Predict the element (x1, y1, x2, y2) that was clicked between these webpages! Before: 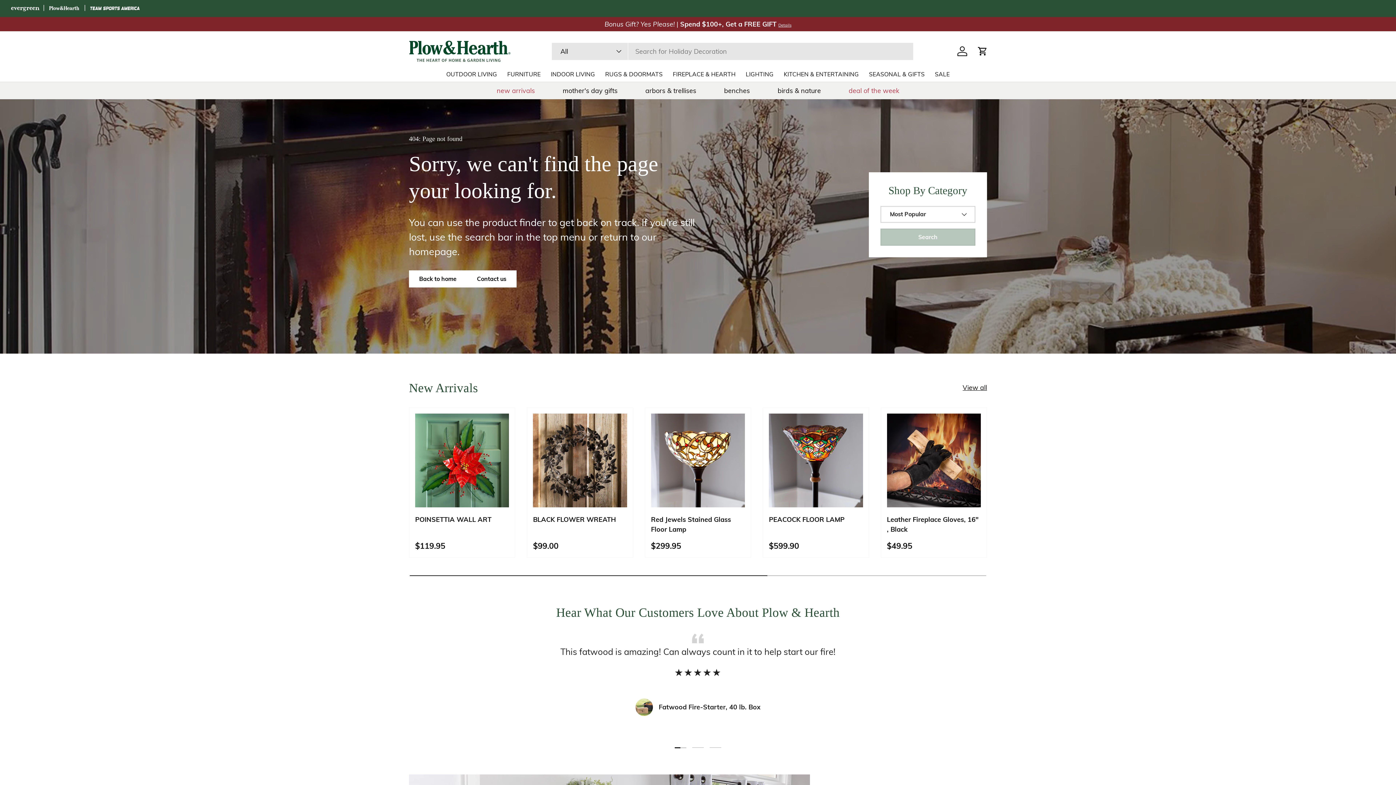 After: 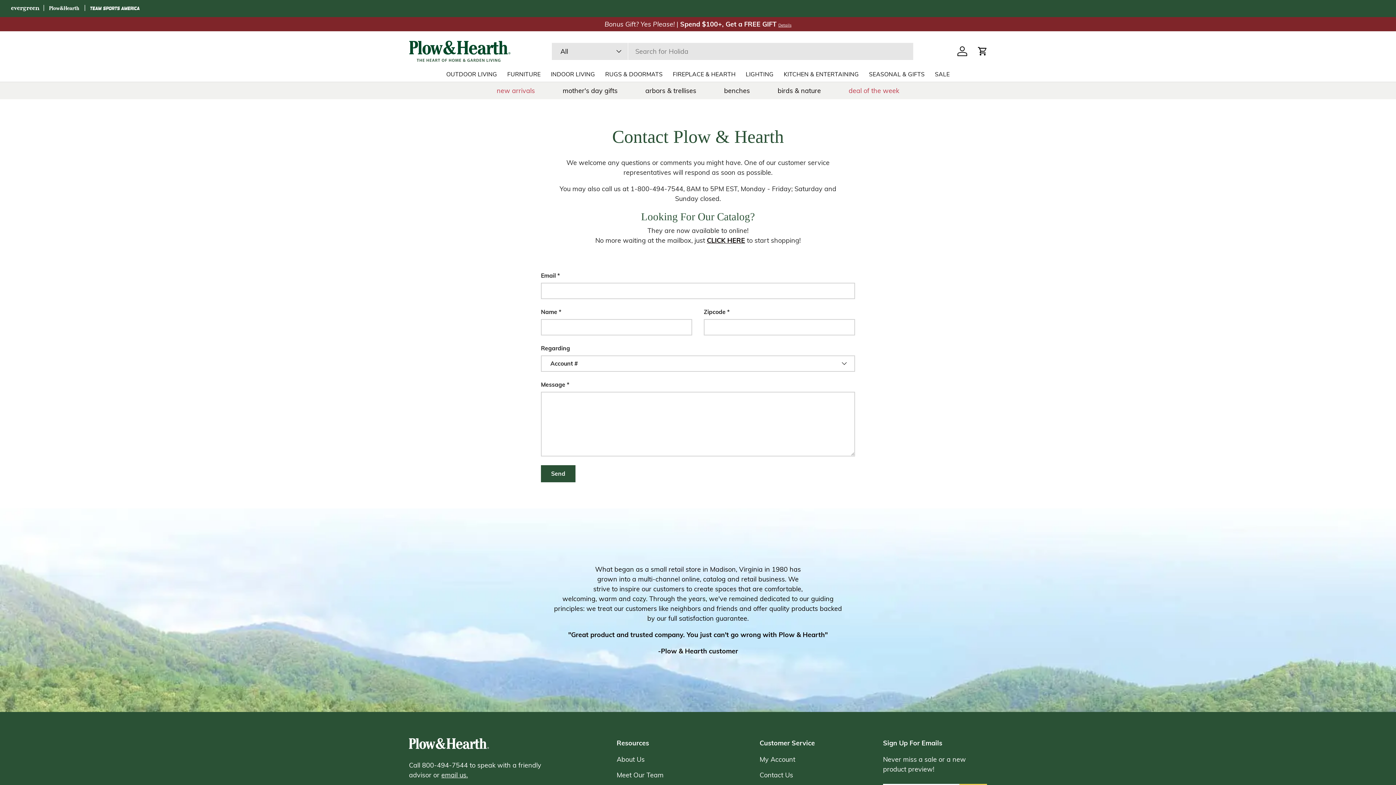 Action: bbox: (466, 270, 516, 287) label: Contact us